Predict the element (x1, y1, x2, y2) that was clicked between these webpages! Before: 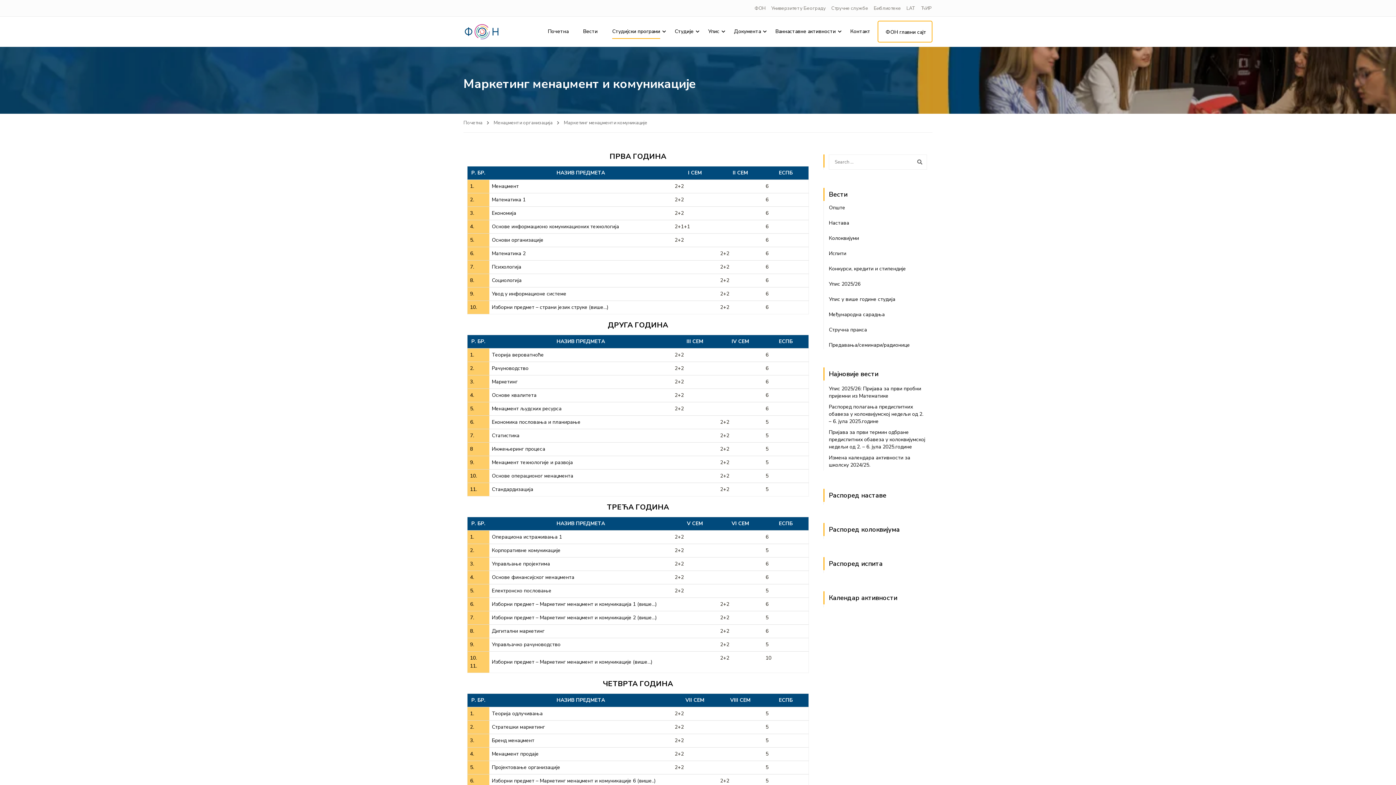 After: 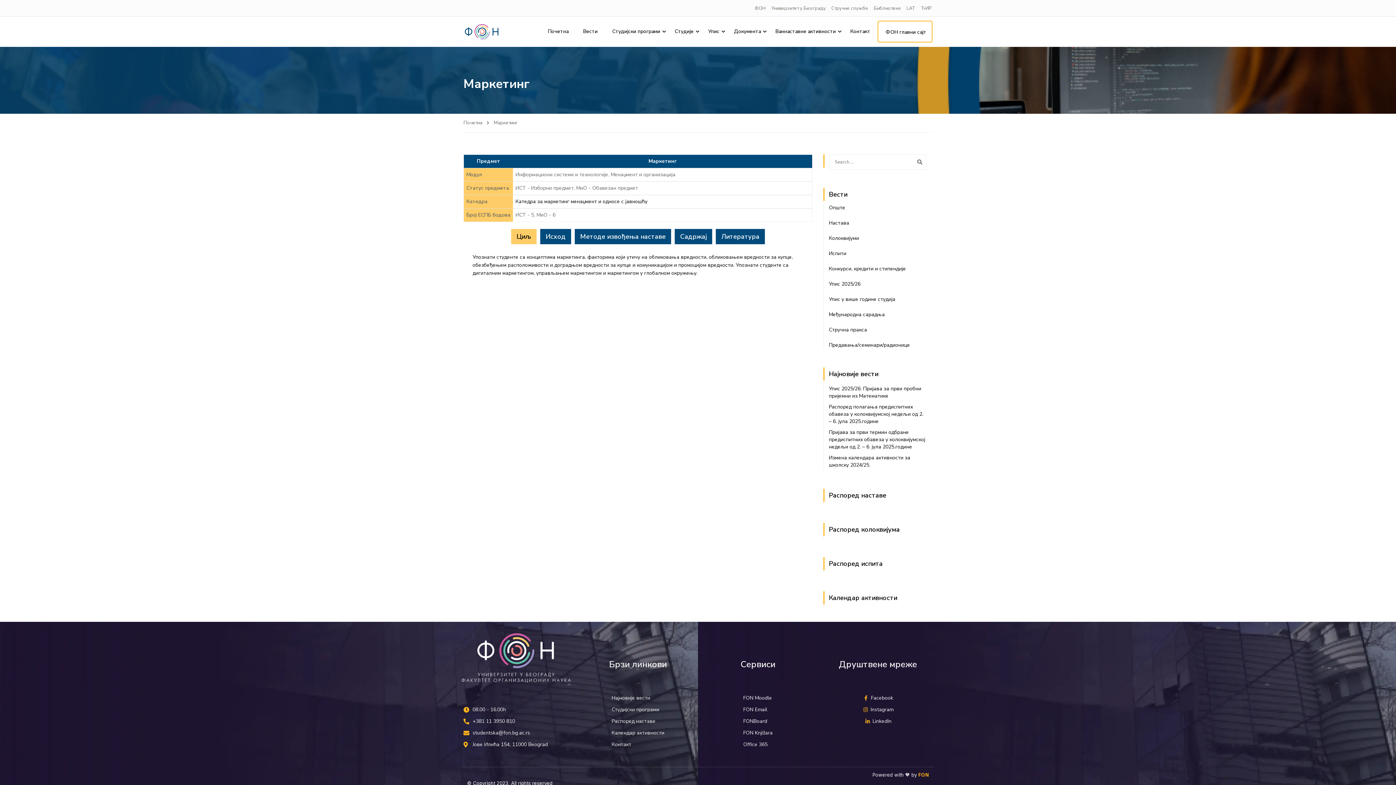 Action: bbox: (492, 378, 517, 385) label: Маркетинг